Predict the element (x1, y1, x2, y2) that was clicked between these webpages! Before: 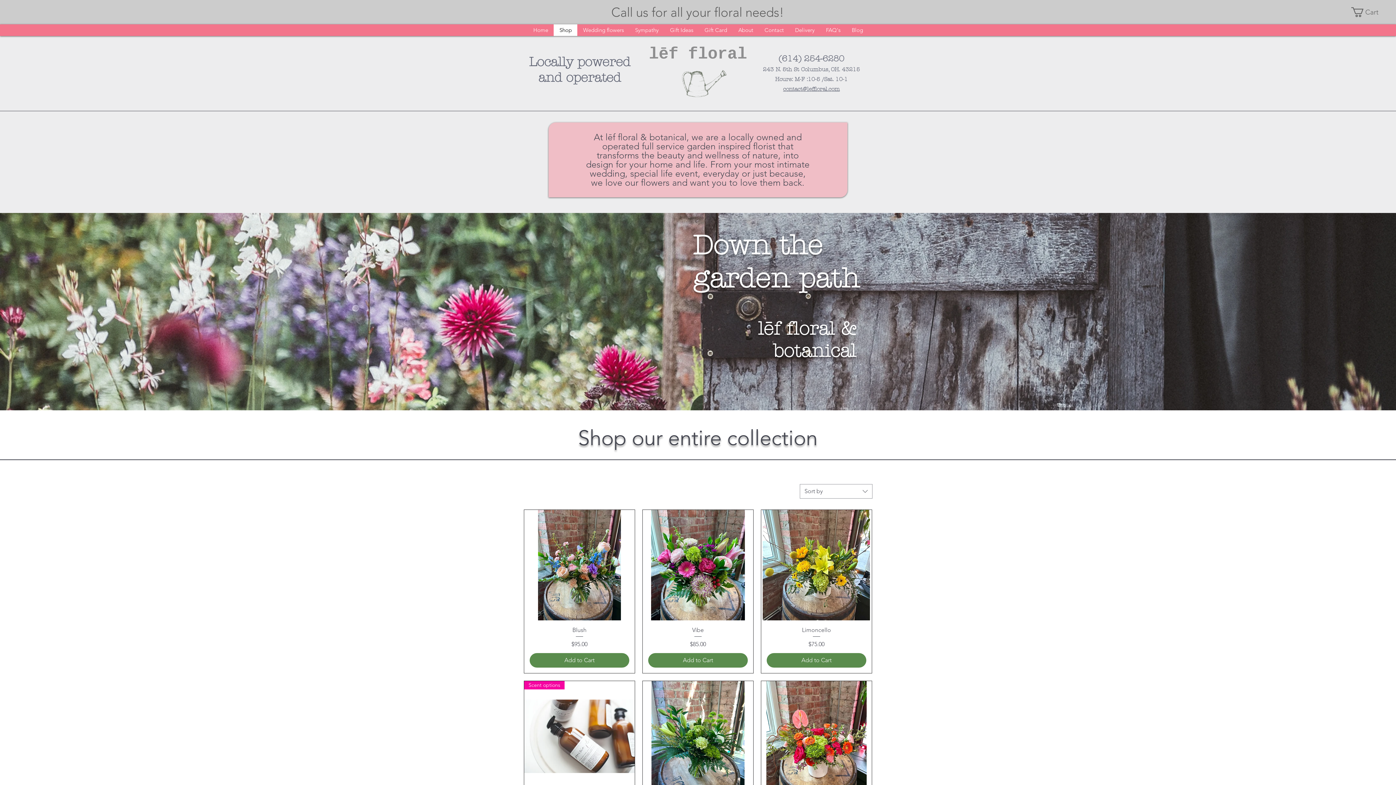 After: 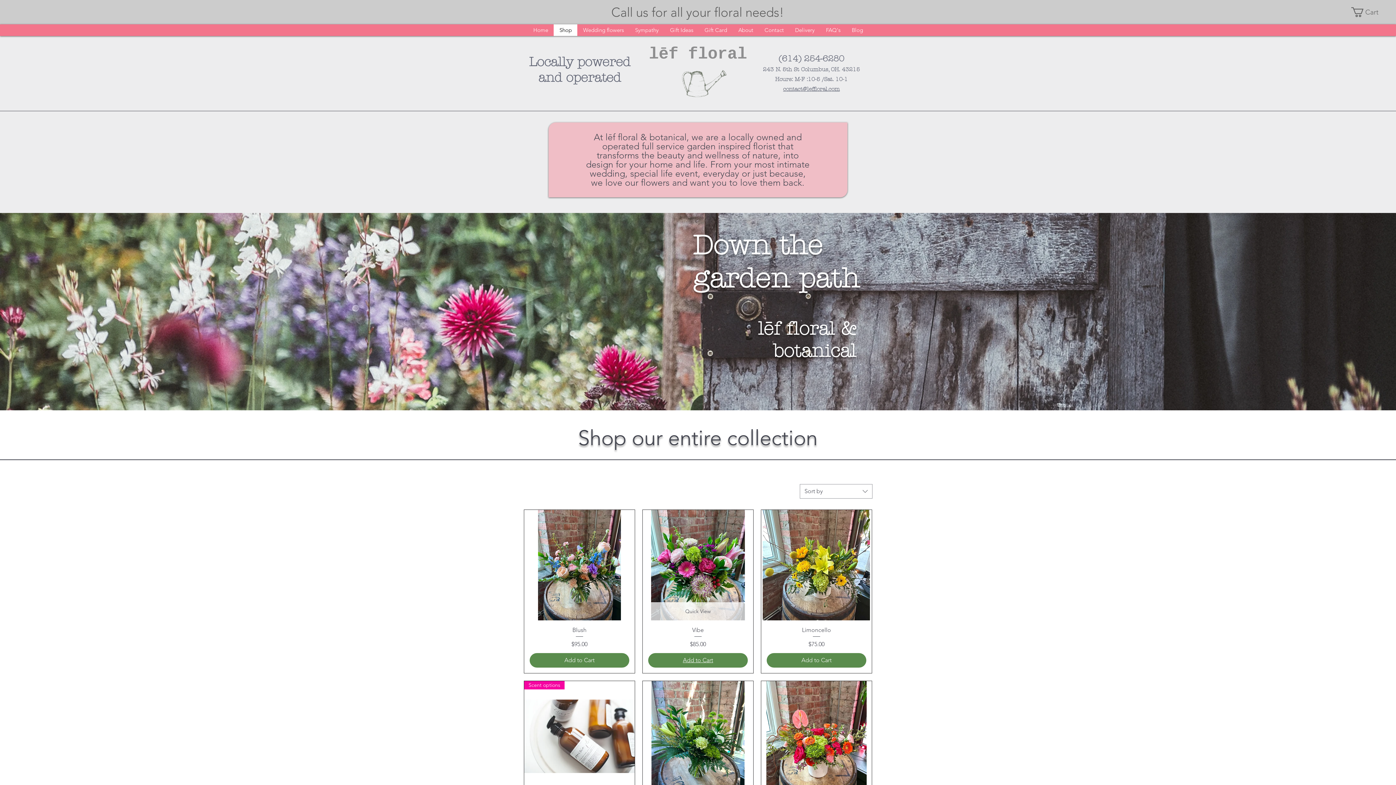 Action: bbox: (648, 653, 747, 667) label: Add to Cart